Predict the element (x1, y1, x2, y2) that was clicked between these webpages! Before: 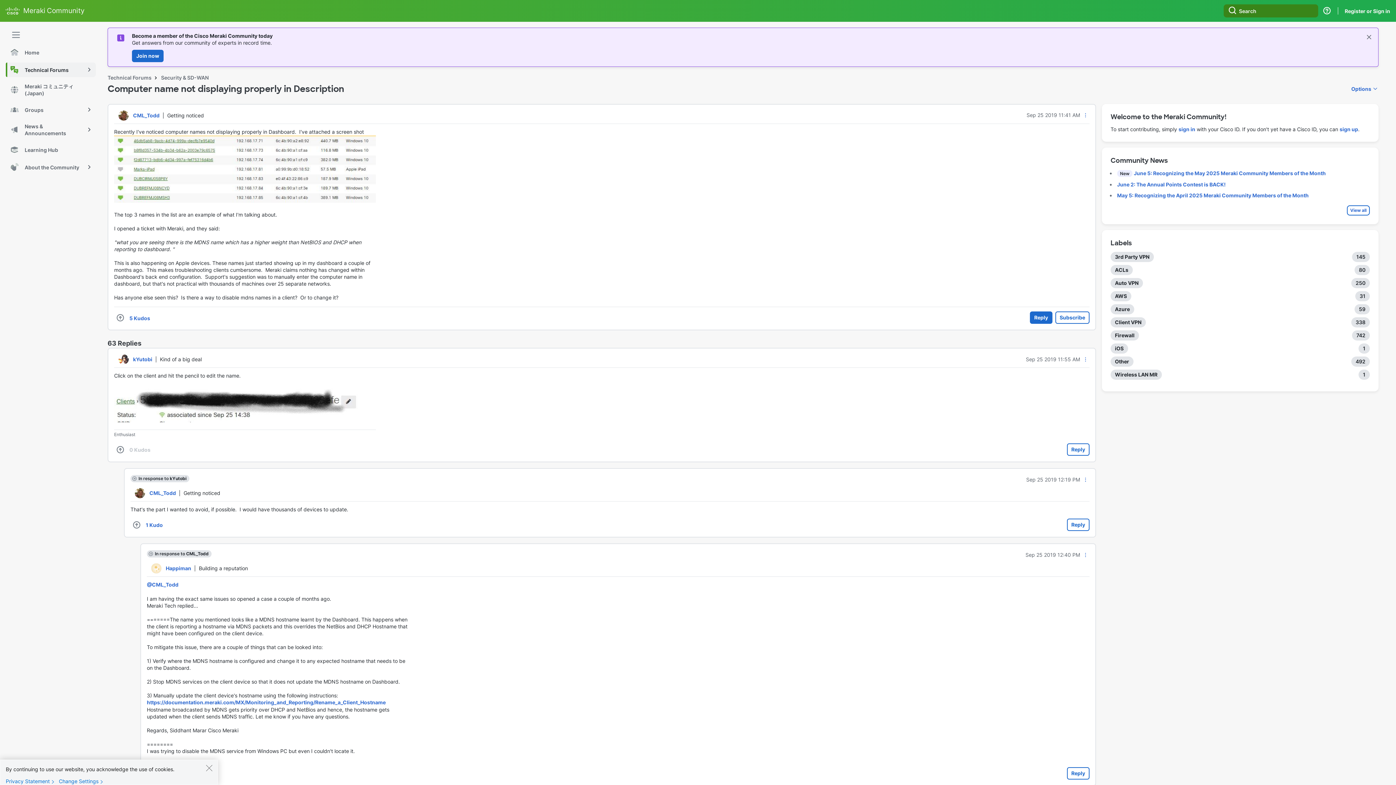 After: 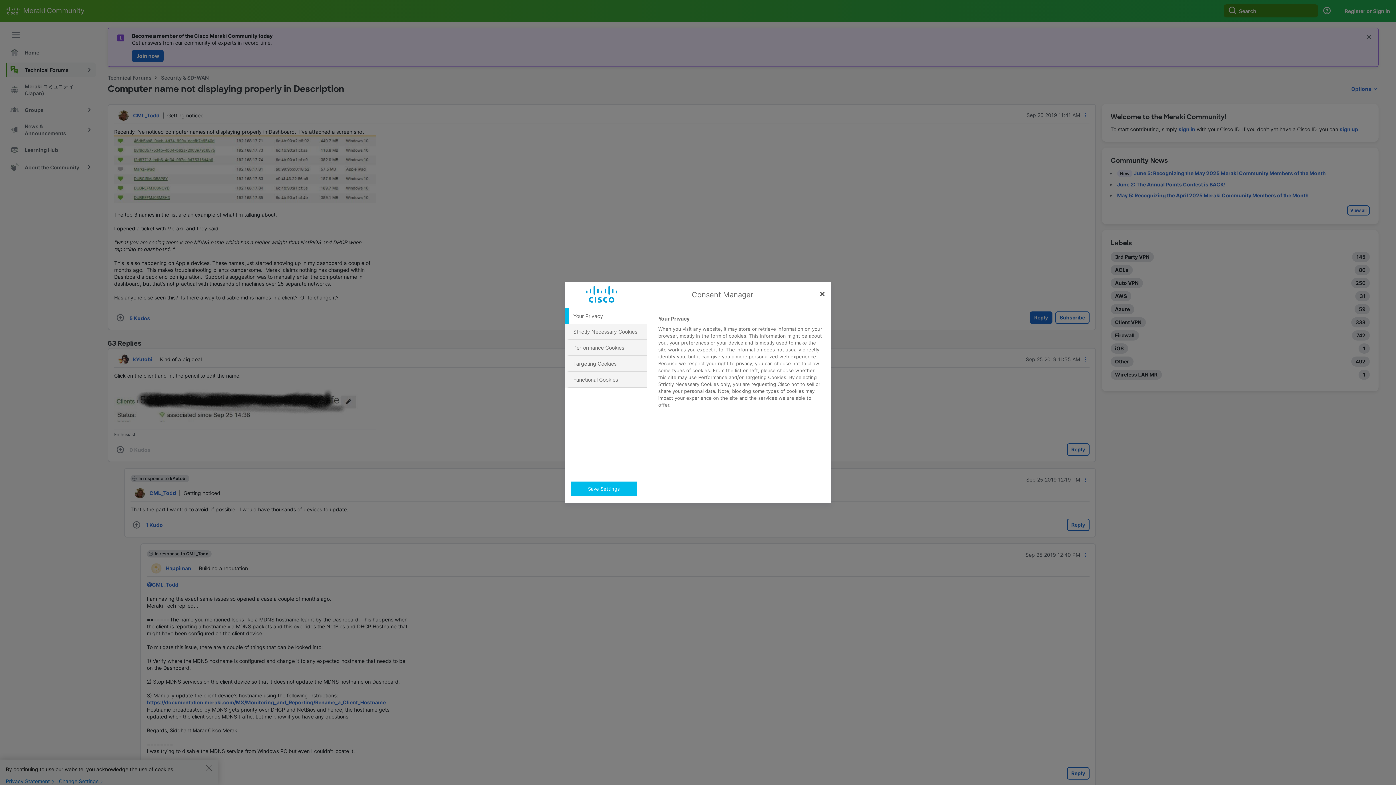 Action: label: Change Settings bbox: (58, 778, 106, 784)